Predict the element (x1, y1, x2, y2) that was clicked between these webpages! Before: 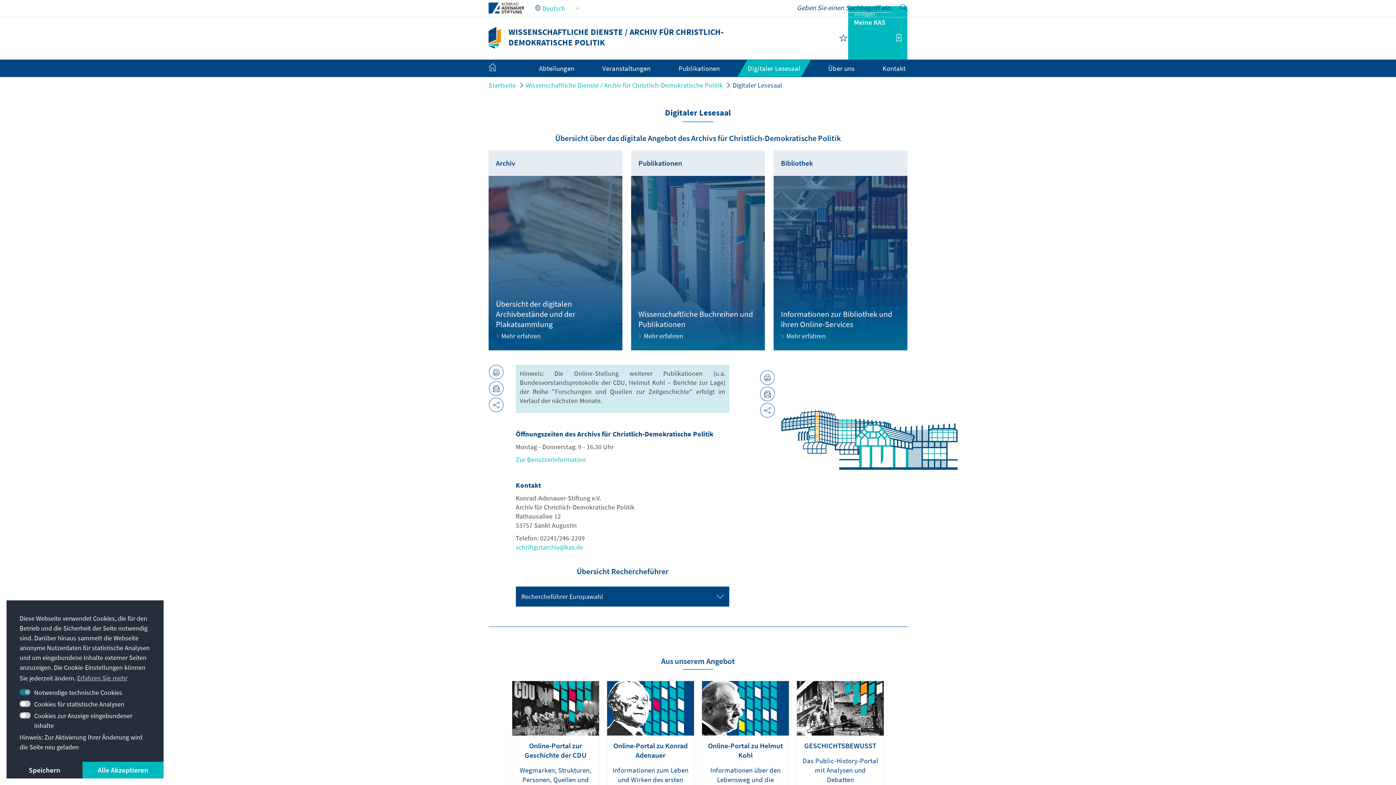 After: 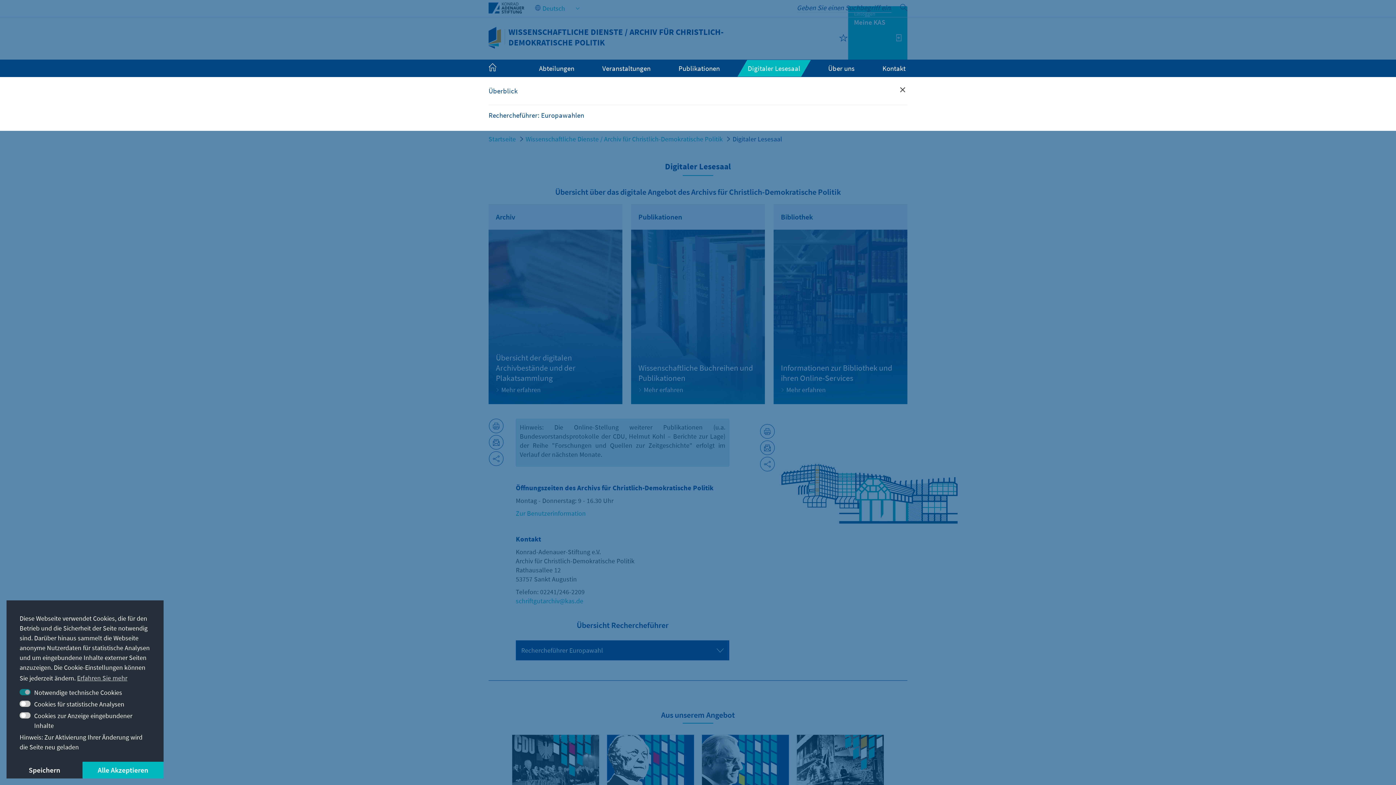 Action: bbox: (747, 64, 800, 72) label: Digitaler Lesesaal